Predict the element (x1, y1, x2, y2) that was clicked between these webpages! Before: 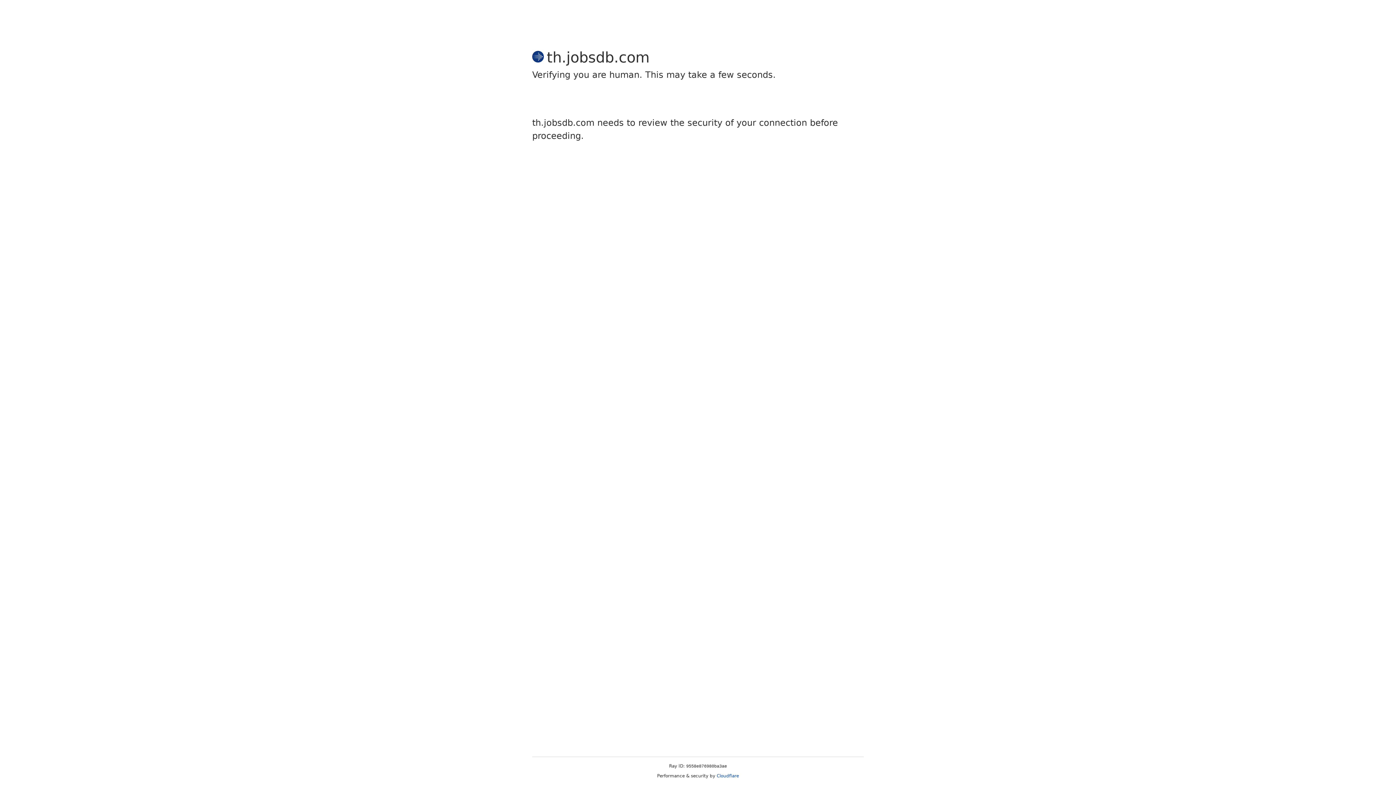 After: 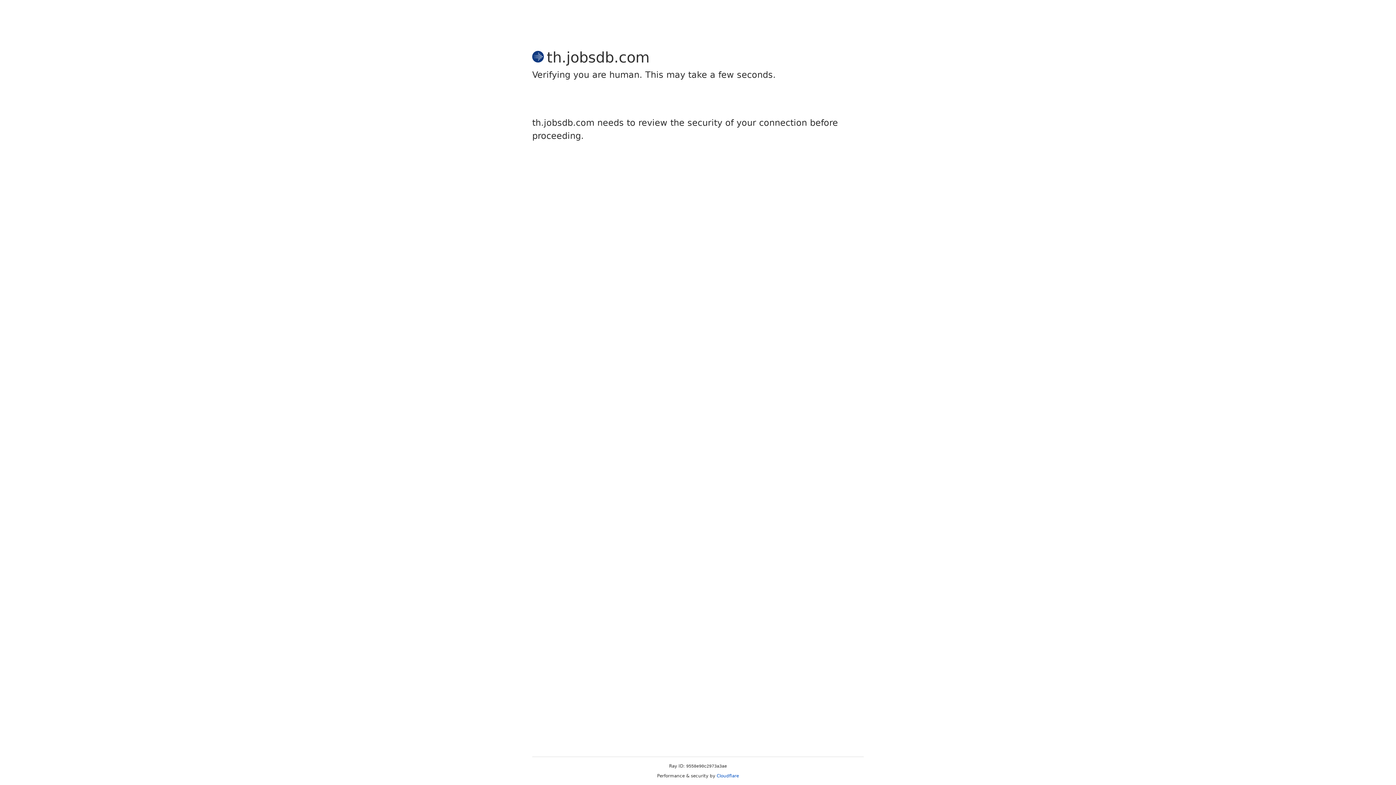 Action: label: Cloudflare bbox: (716, 773, 739, 778)